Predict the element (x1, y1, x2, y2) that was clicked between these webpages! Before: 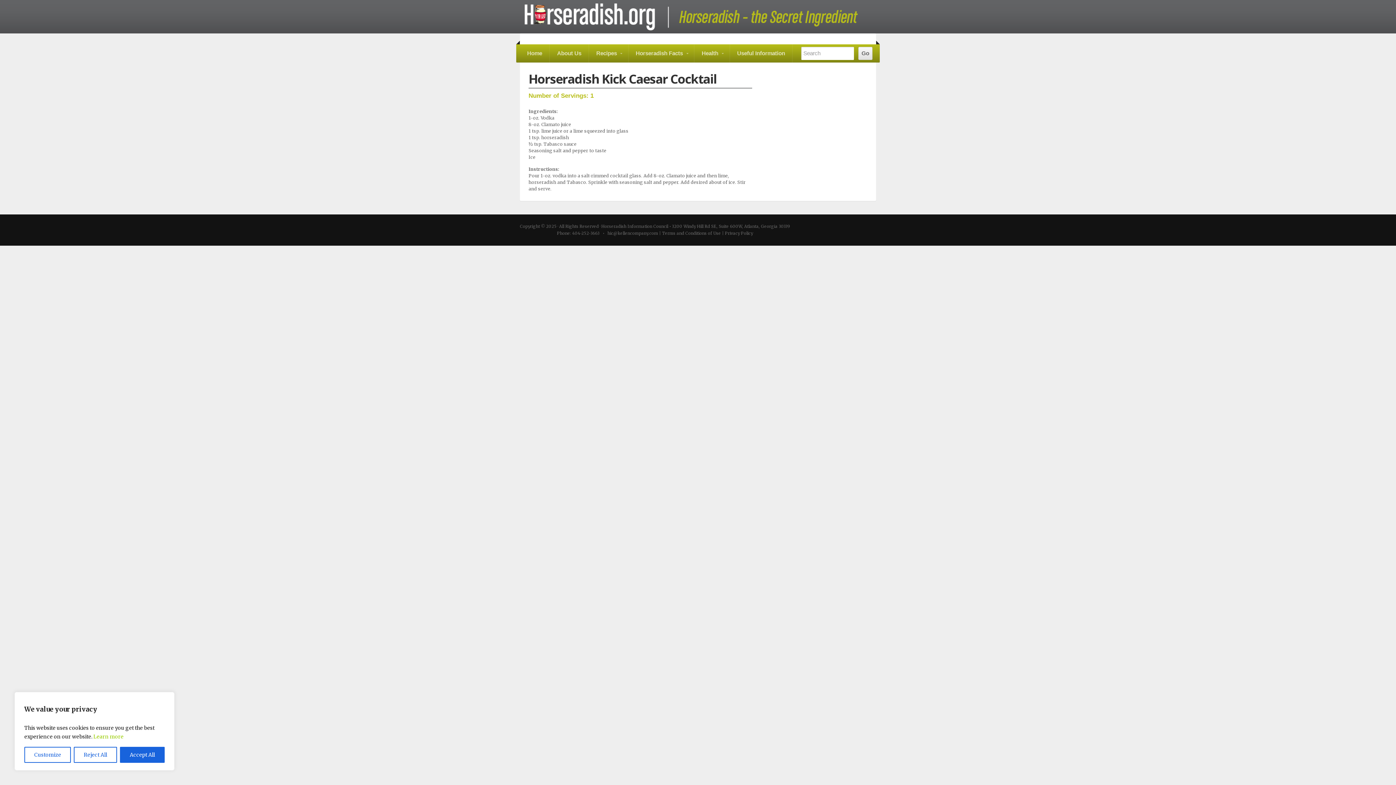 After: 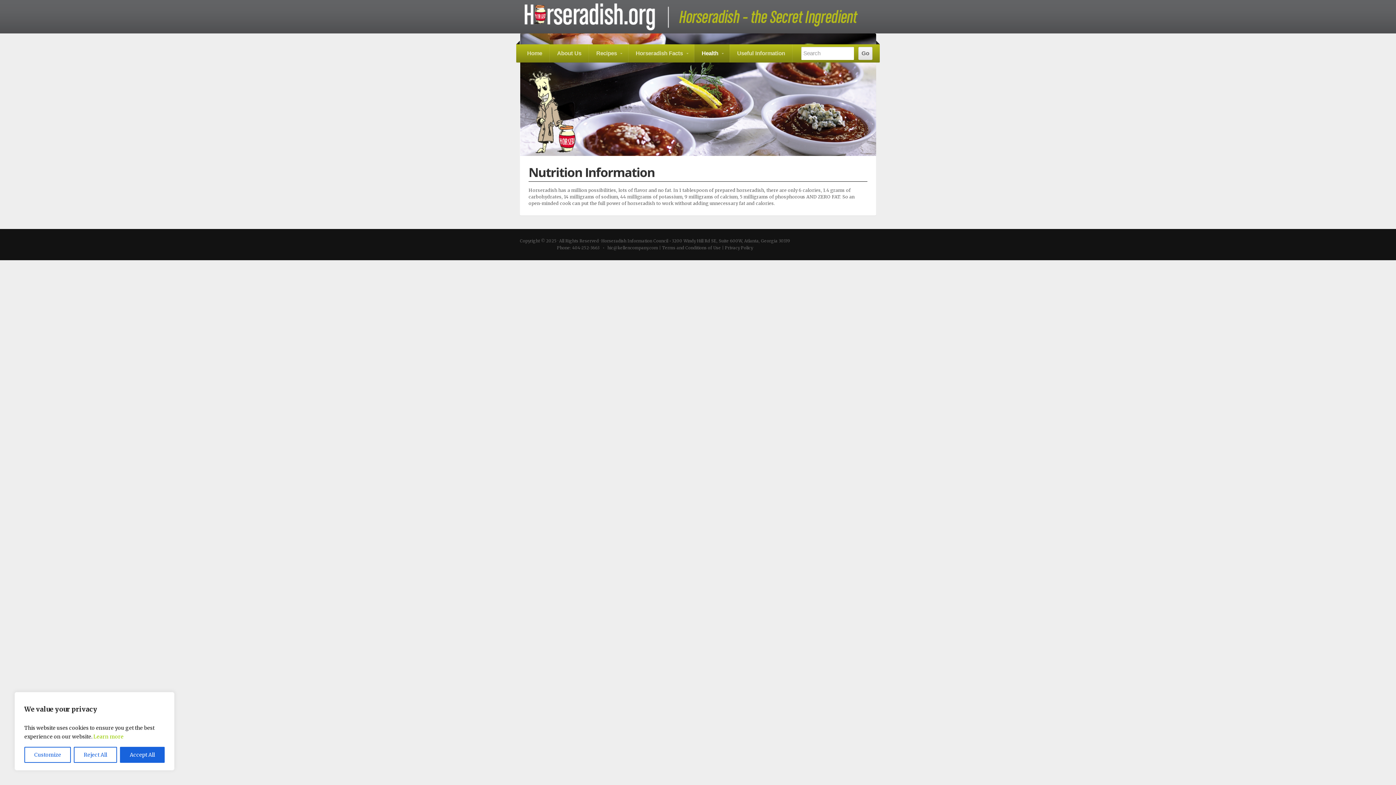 Action: bbox: (694, 44, 729, 62) label: Health